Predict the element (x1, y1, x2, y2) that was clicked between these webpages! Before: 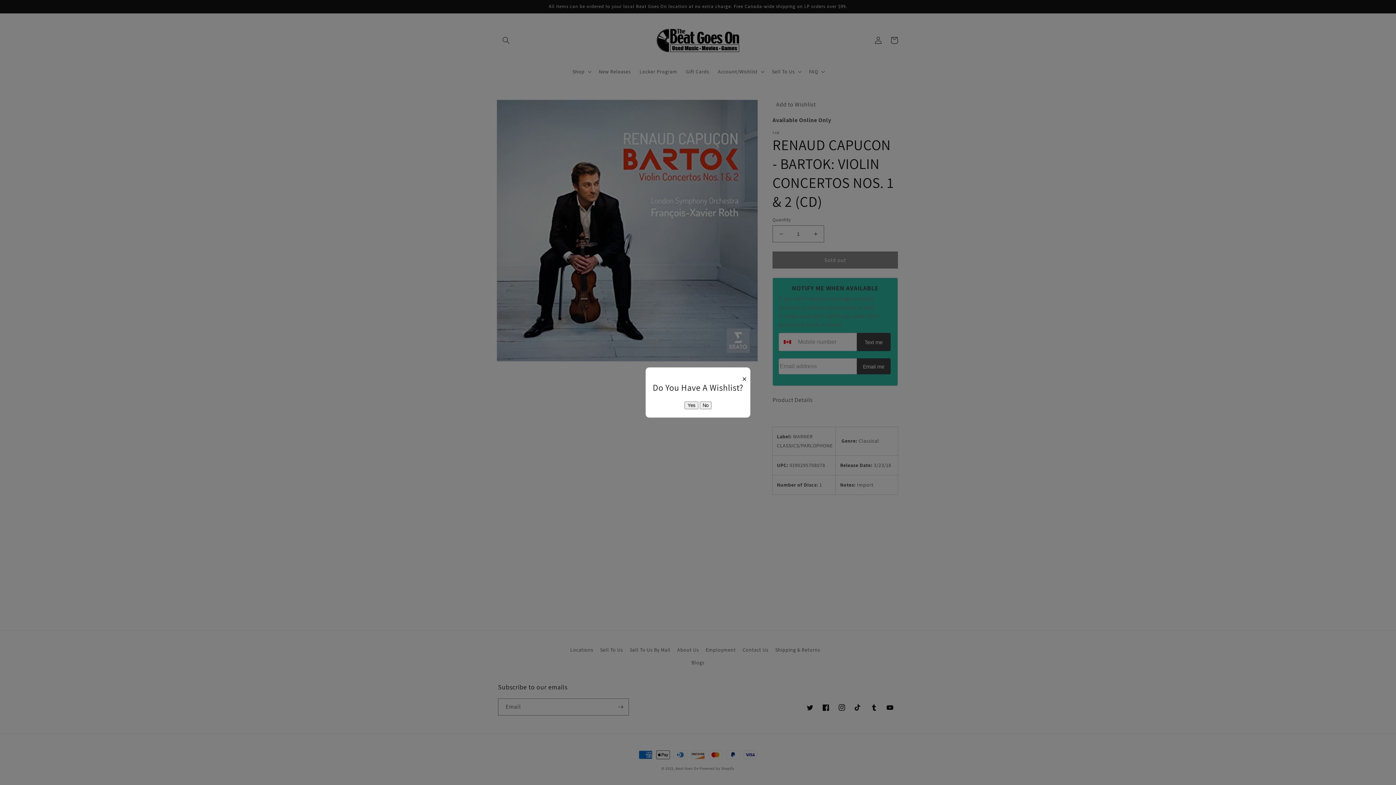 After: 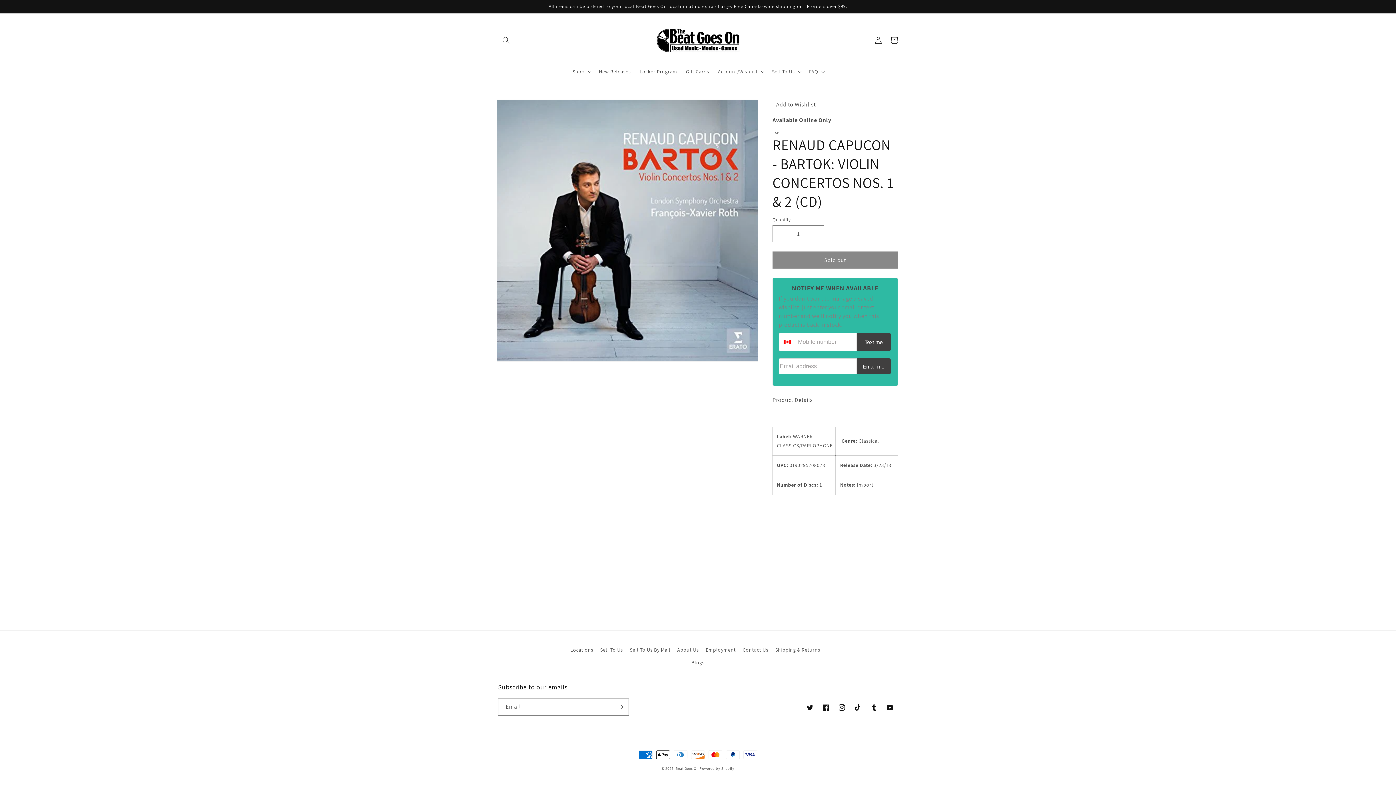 Action: label: Yes bbox: (684, 401, 698, 409)